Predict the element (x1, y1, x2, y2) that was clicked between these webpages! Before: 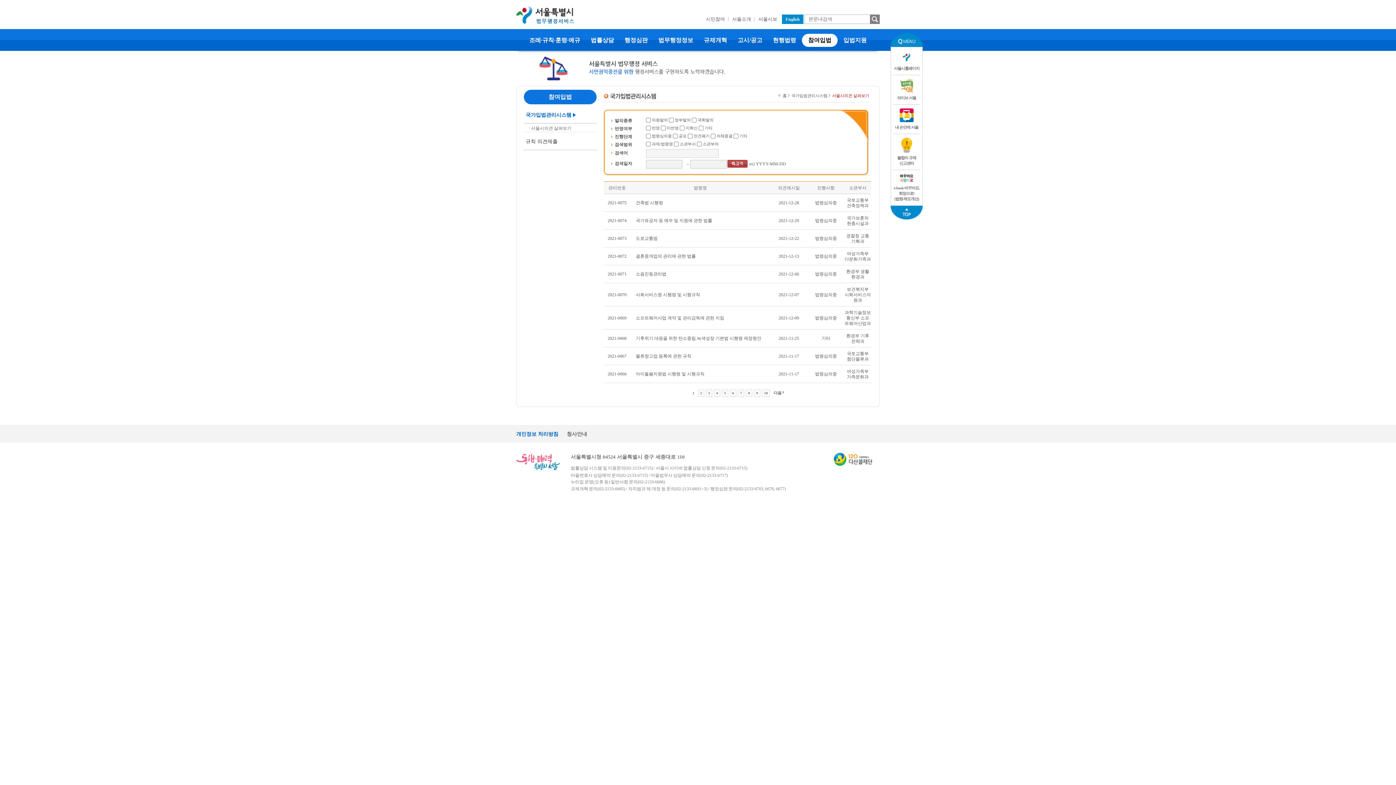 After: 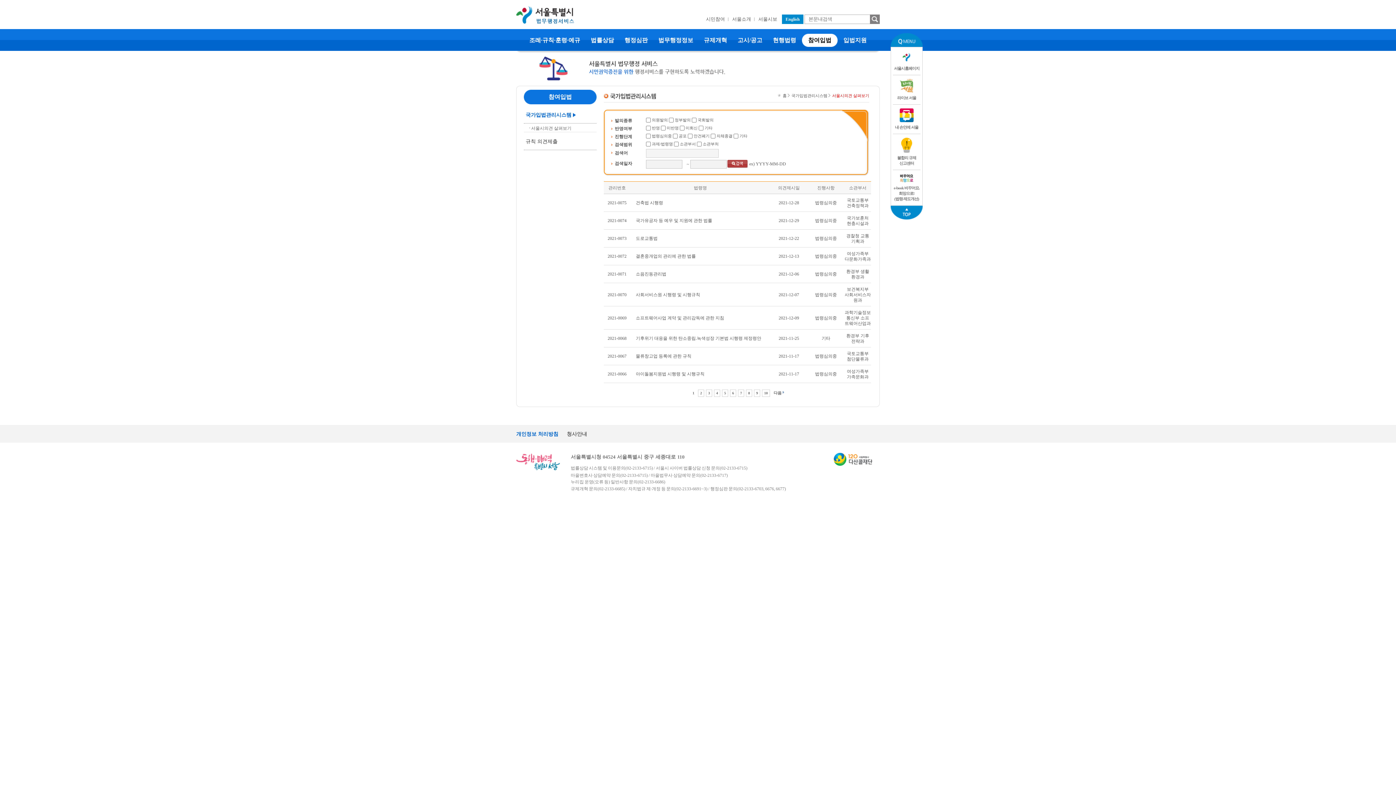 Action: label: 국가입법관리시스템 bbox: (524, 106, 576, 123)